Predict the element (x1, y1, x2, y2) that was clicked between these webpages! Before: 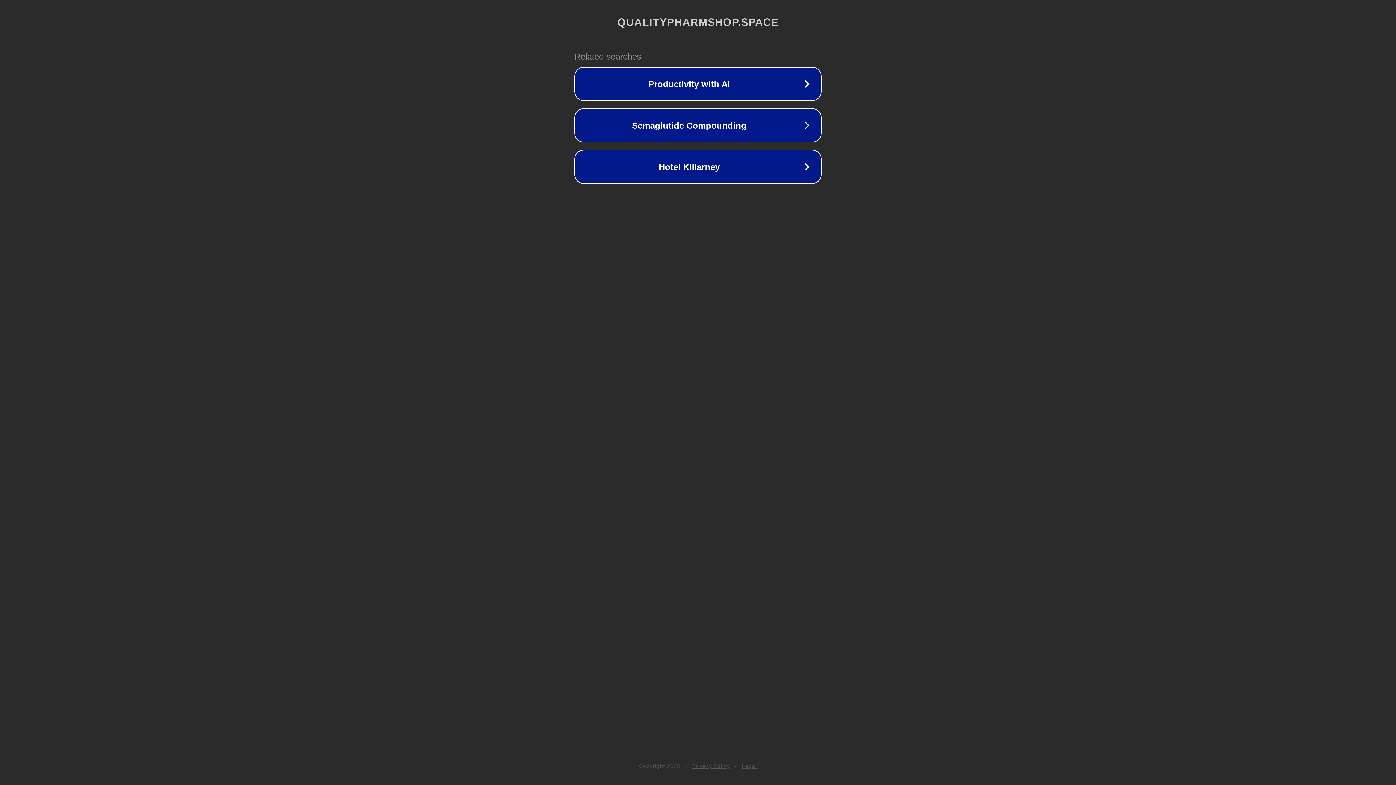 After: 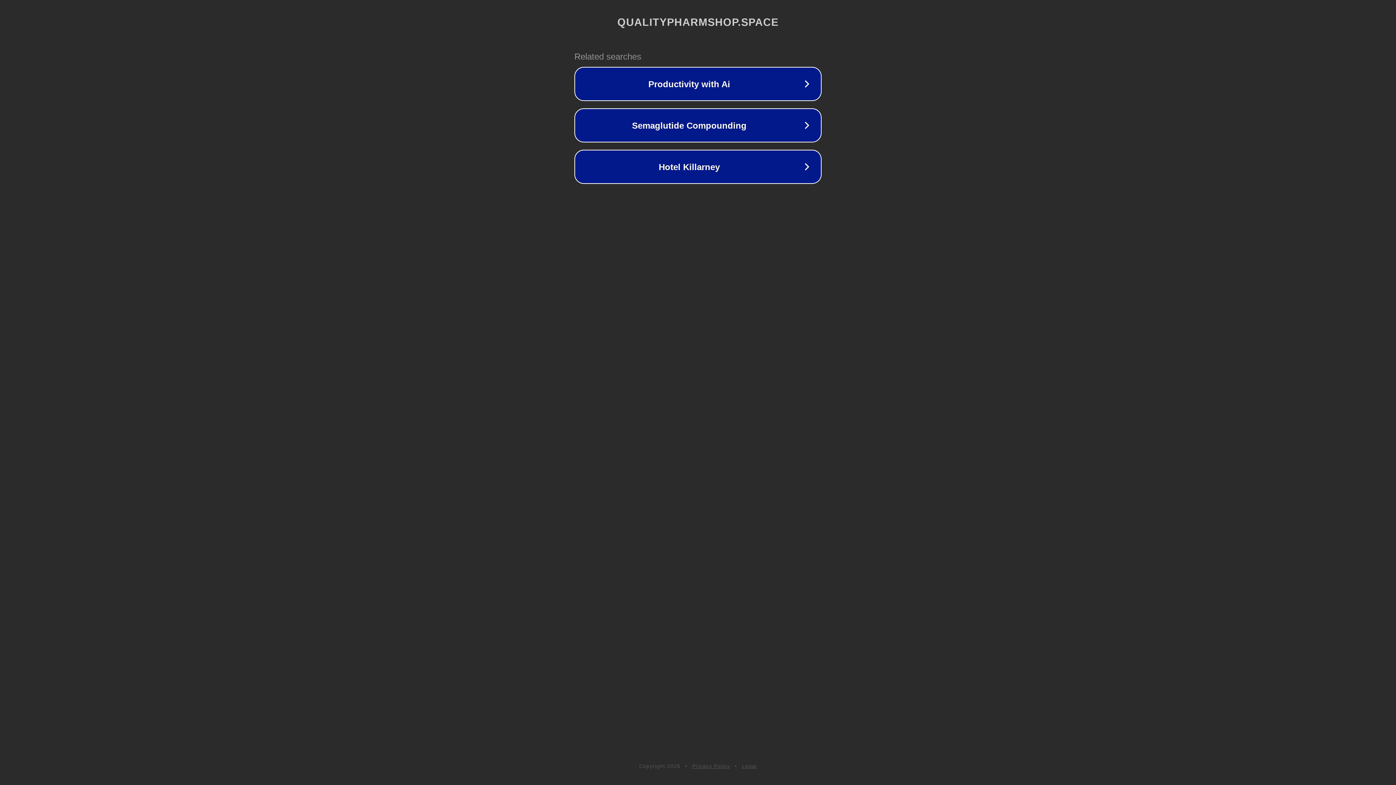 Action: bbox: (742, 763, 757, 769) label: Legal